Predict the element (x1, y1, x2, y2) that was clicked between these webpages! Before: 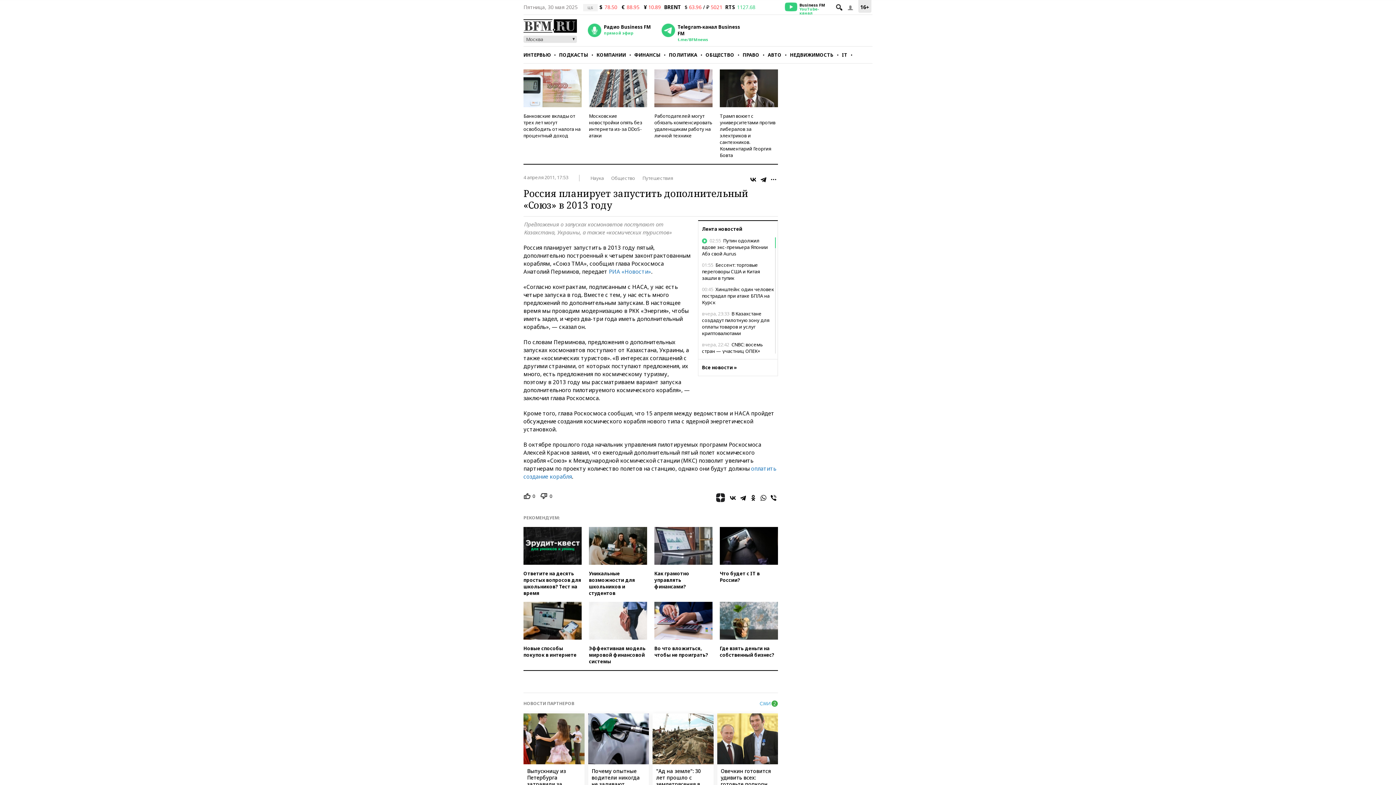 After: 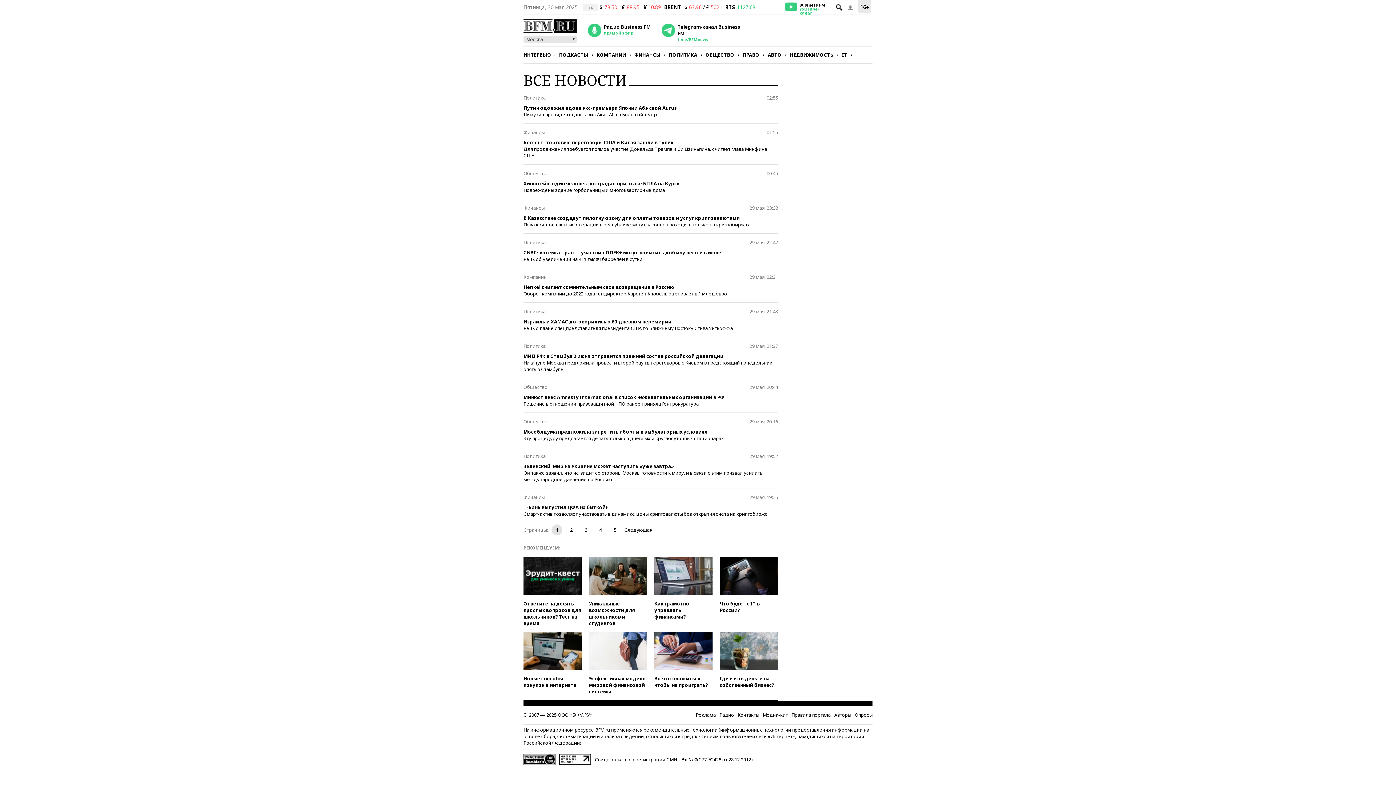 Action: label: Все новости » bbox: (698, 359, 777, 375)